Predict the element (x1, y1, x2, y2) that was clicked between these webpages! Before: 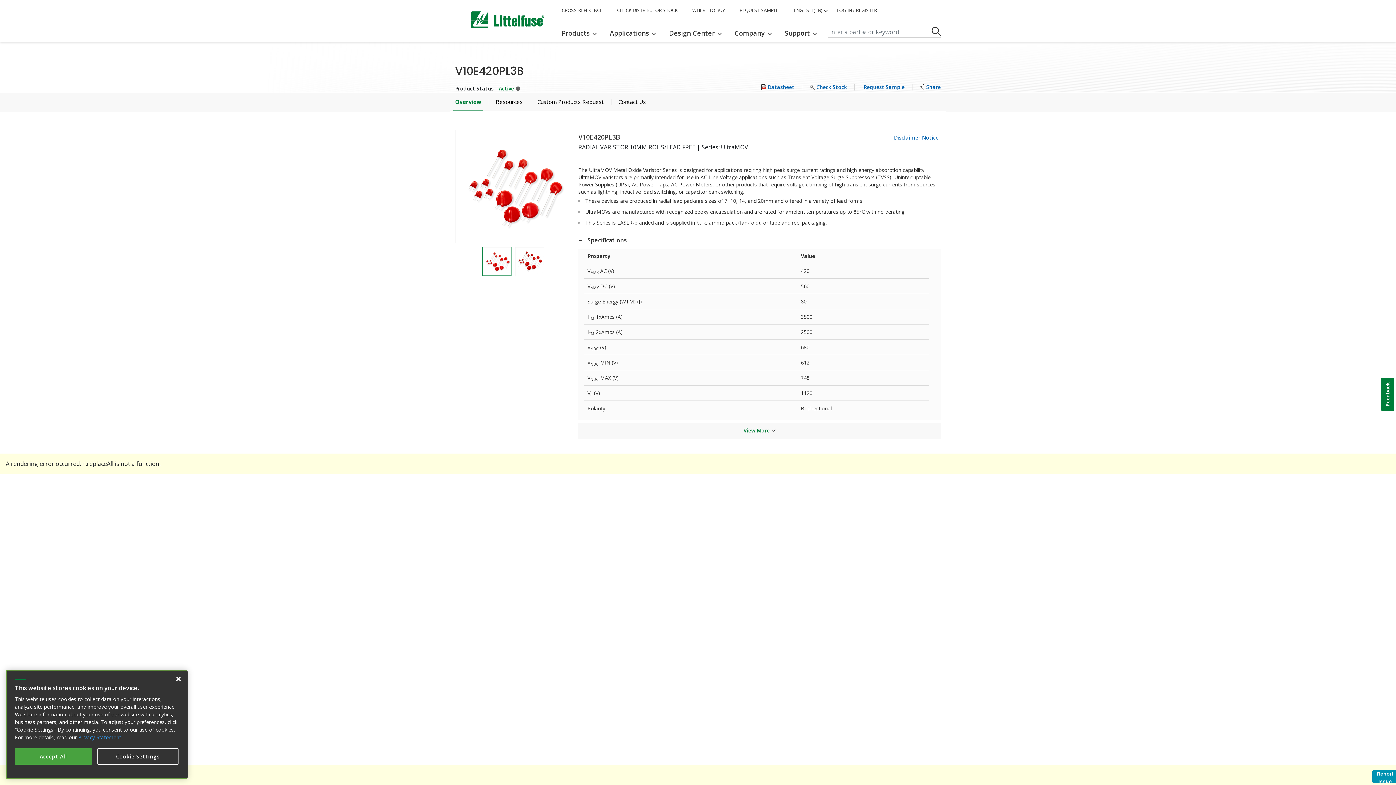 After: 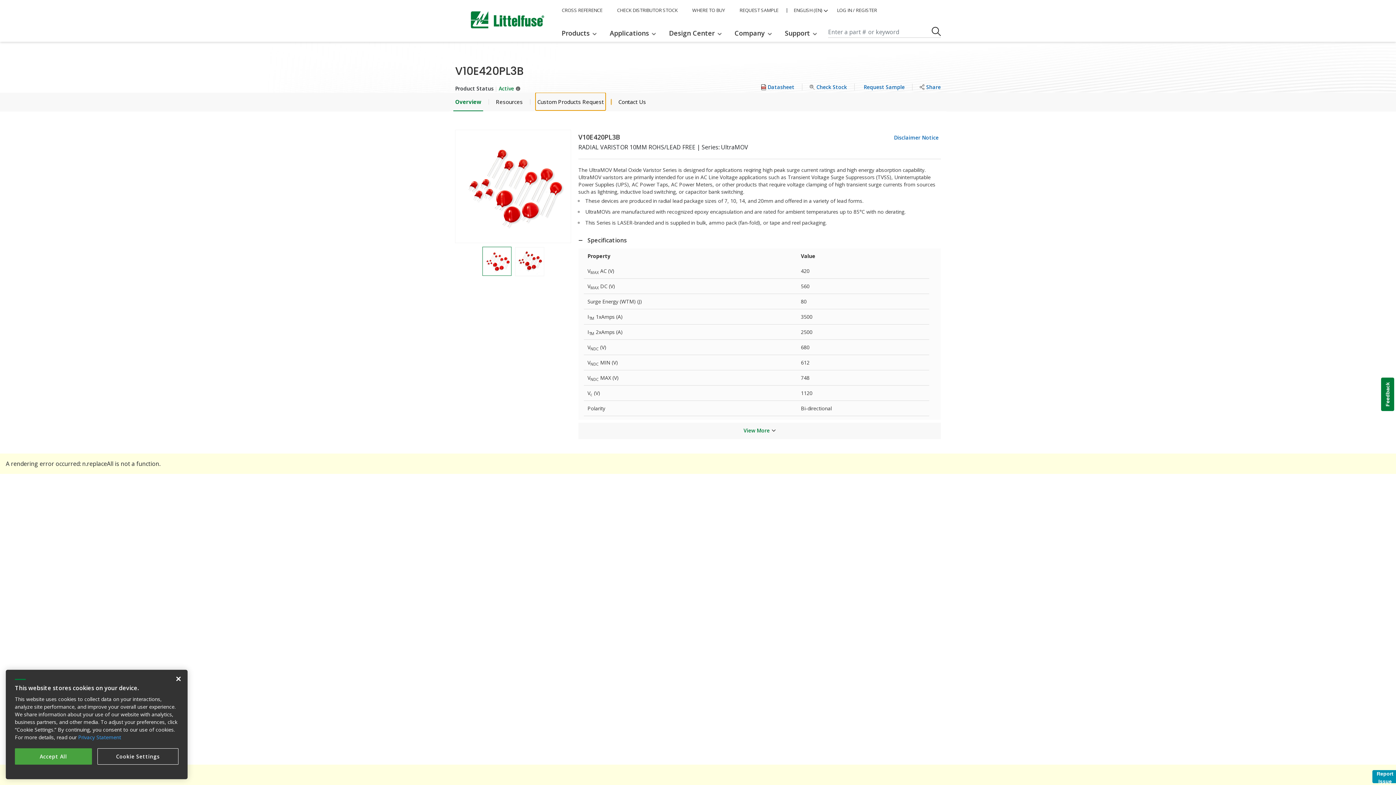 Action: label: Custom Products Request bbox: (535, 92, 605, 110)